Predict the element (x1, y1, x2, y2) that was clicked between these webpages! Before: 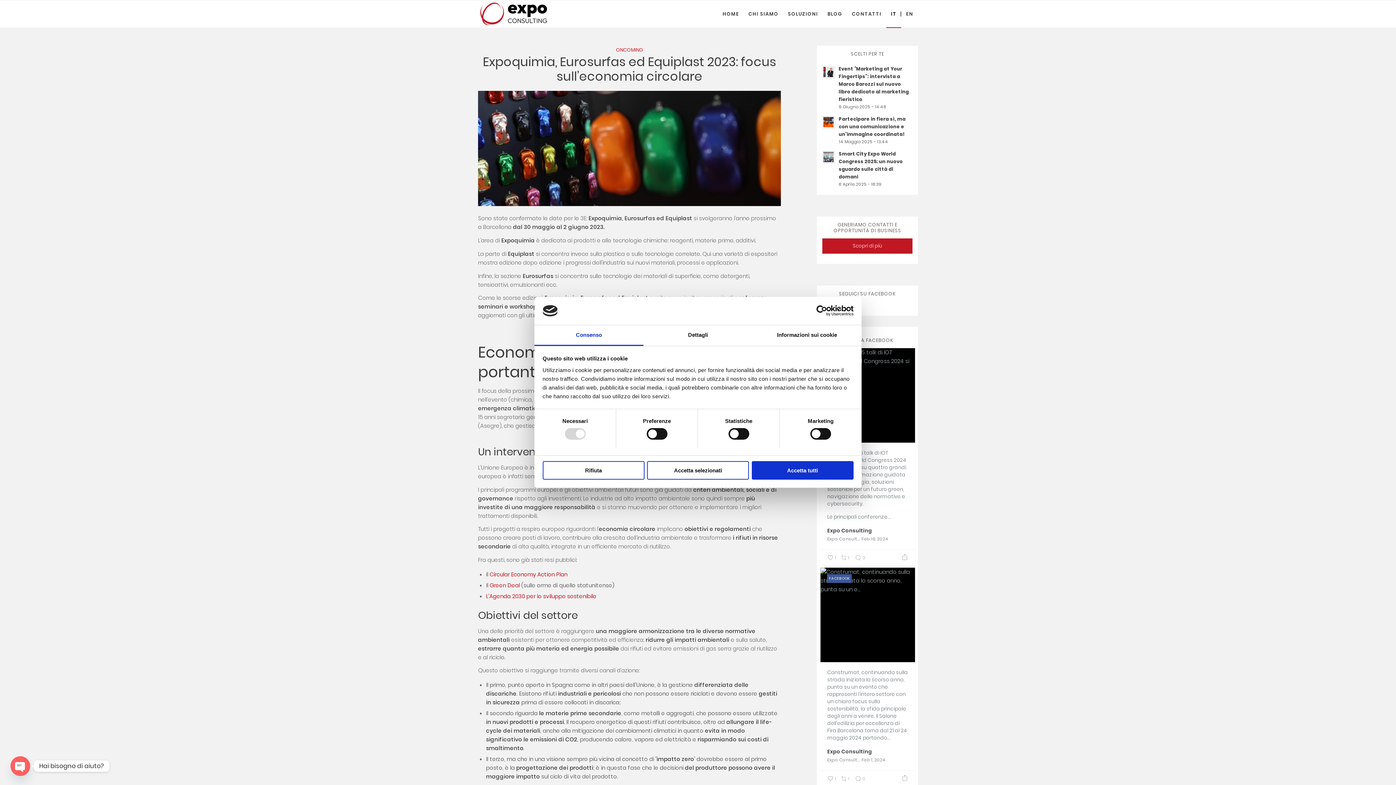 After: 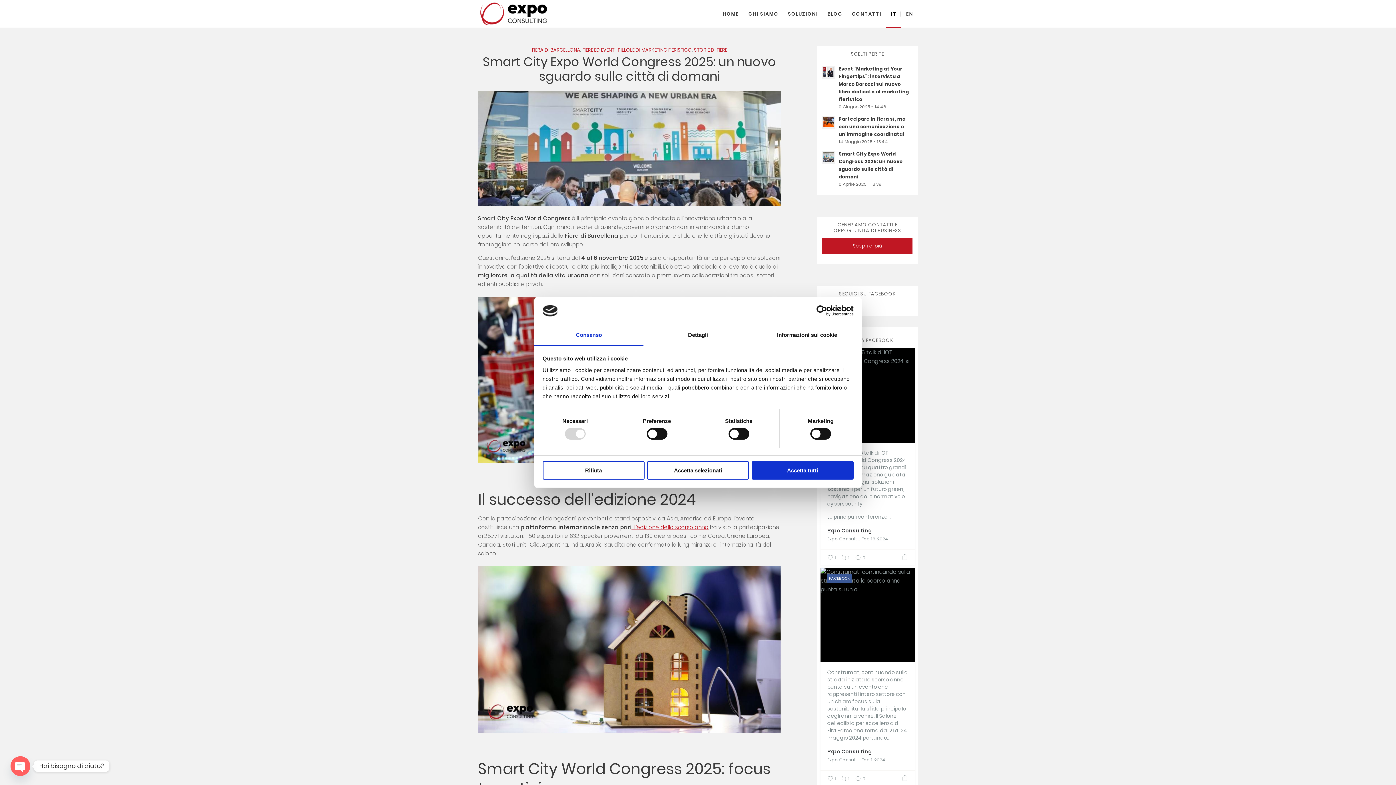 Action: bbox: (822, 149, 912, 188) label: Smart City Expo World Congress 2025: un nuovo sguardo sulle città di domani
6 Aprile 2025 - 18:39